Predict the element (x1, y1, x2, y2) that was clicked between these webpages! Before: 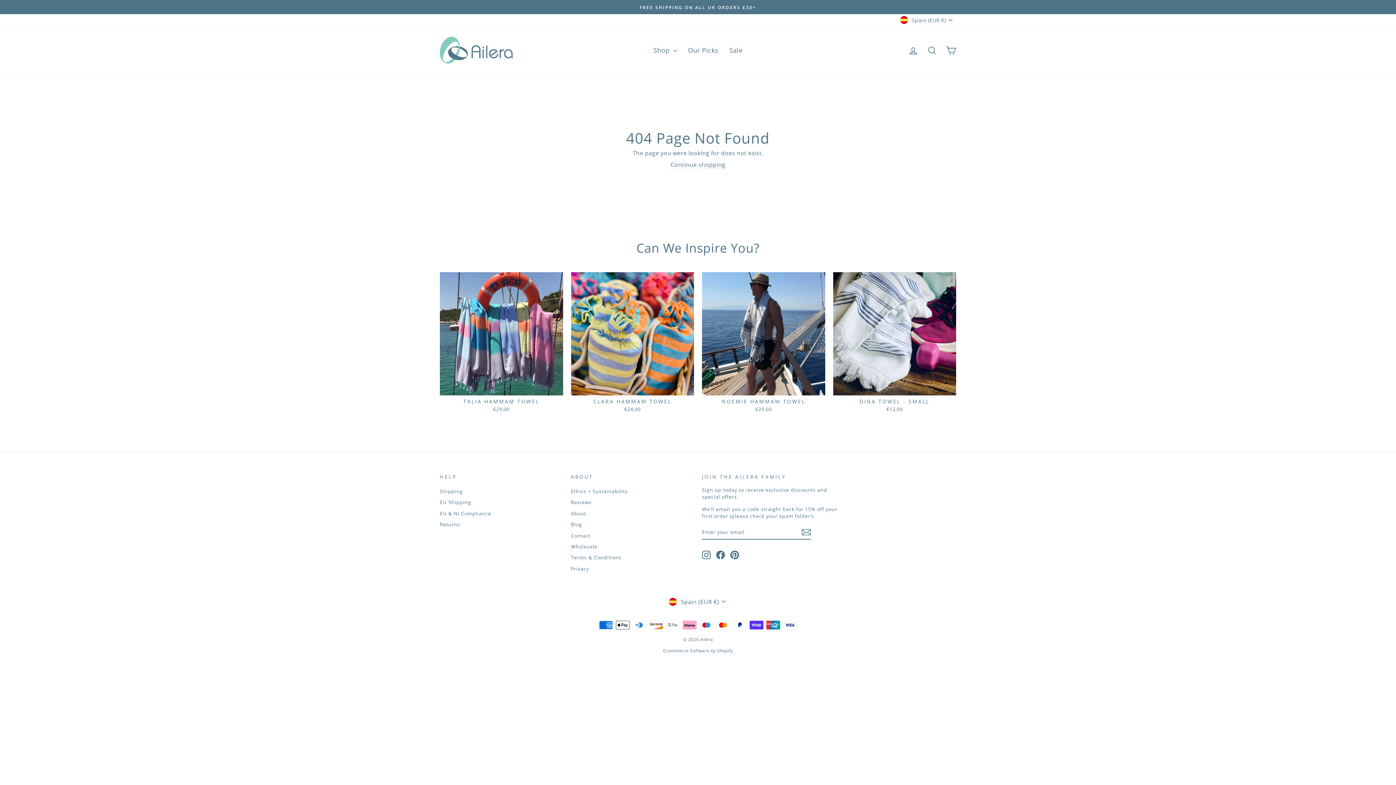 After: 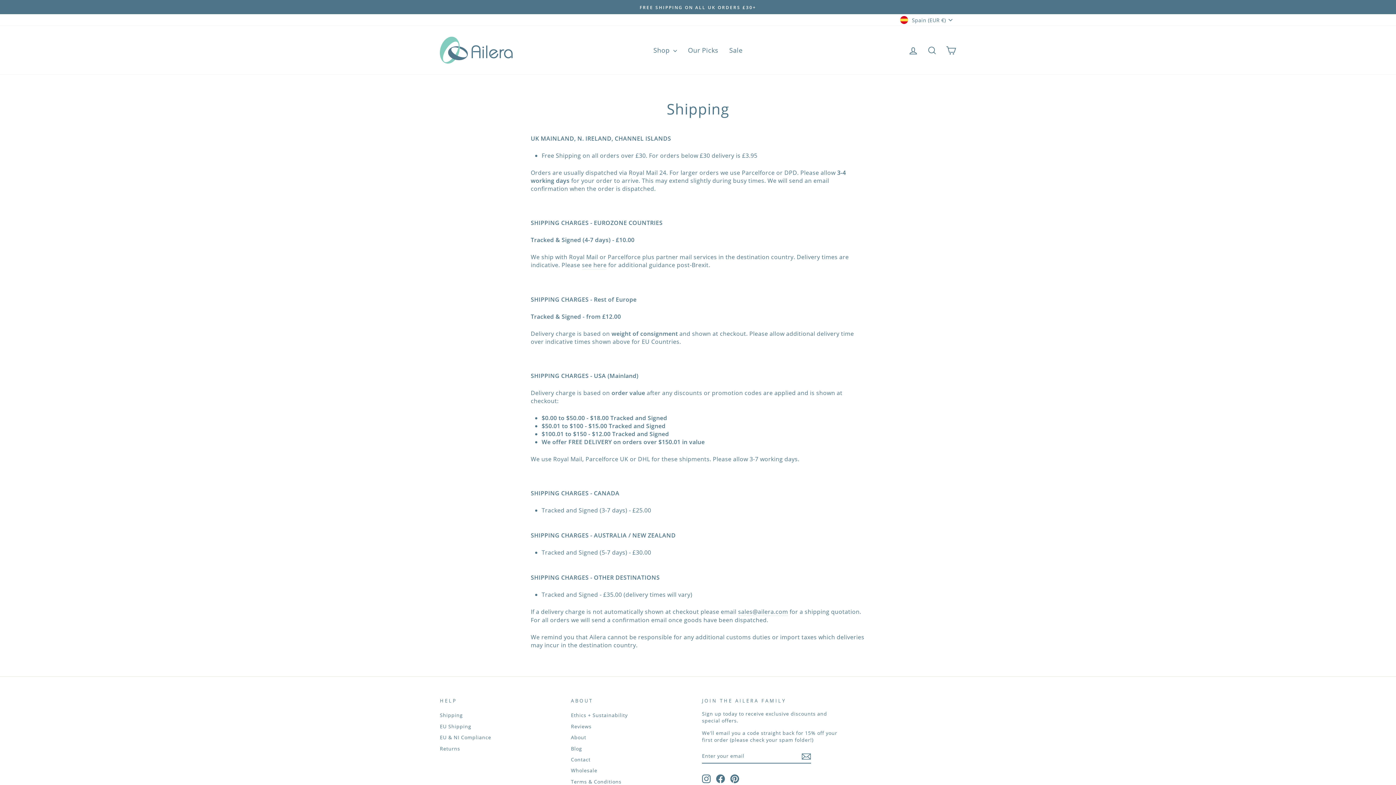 Action: label: Shipping bbox: (440, 486, 462, 496)